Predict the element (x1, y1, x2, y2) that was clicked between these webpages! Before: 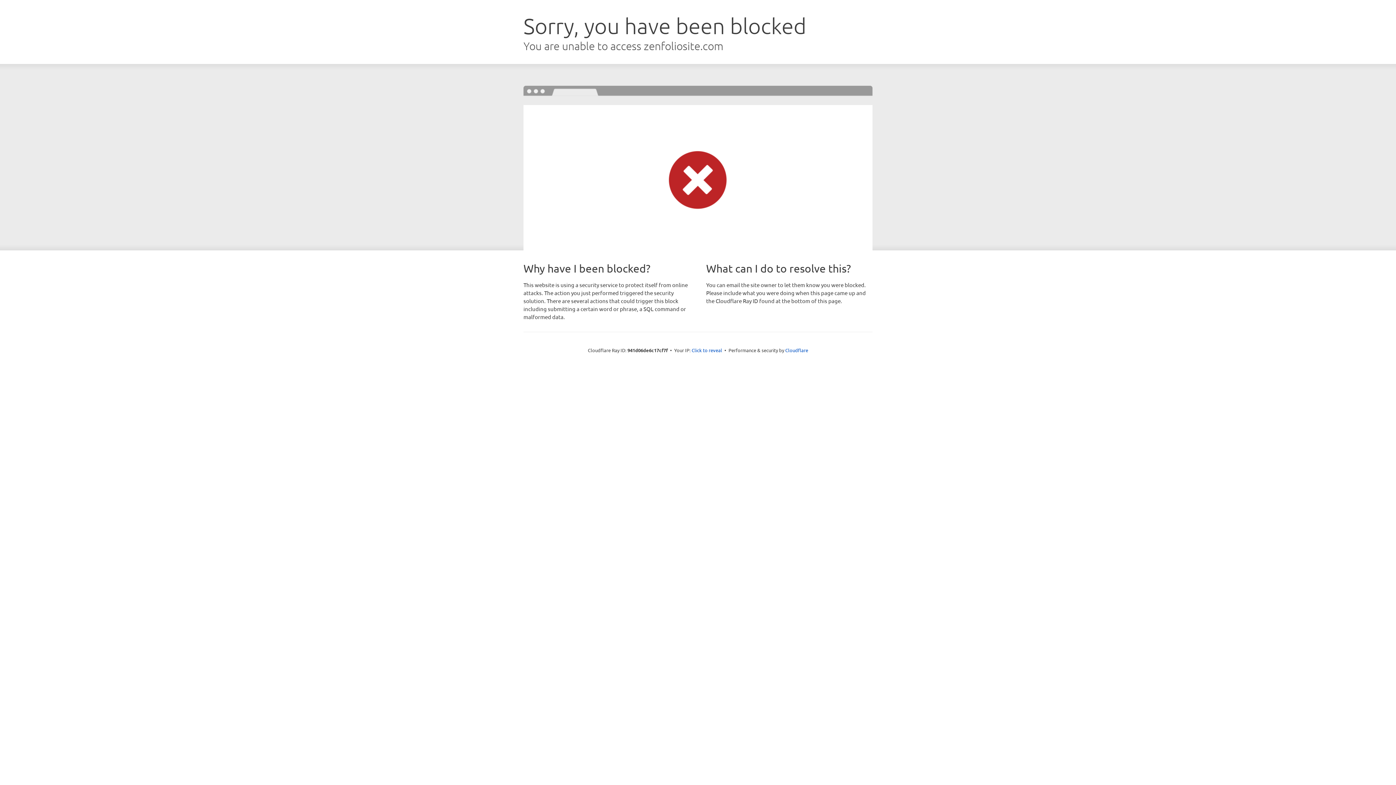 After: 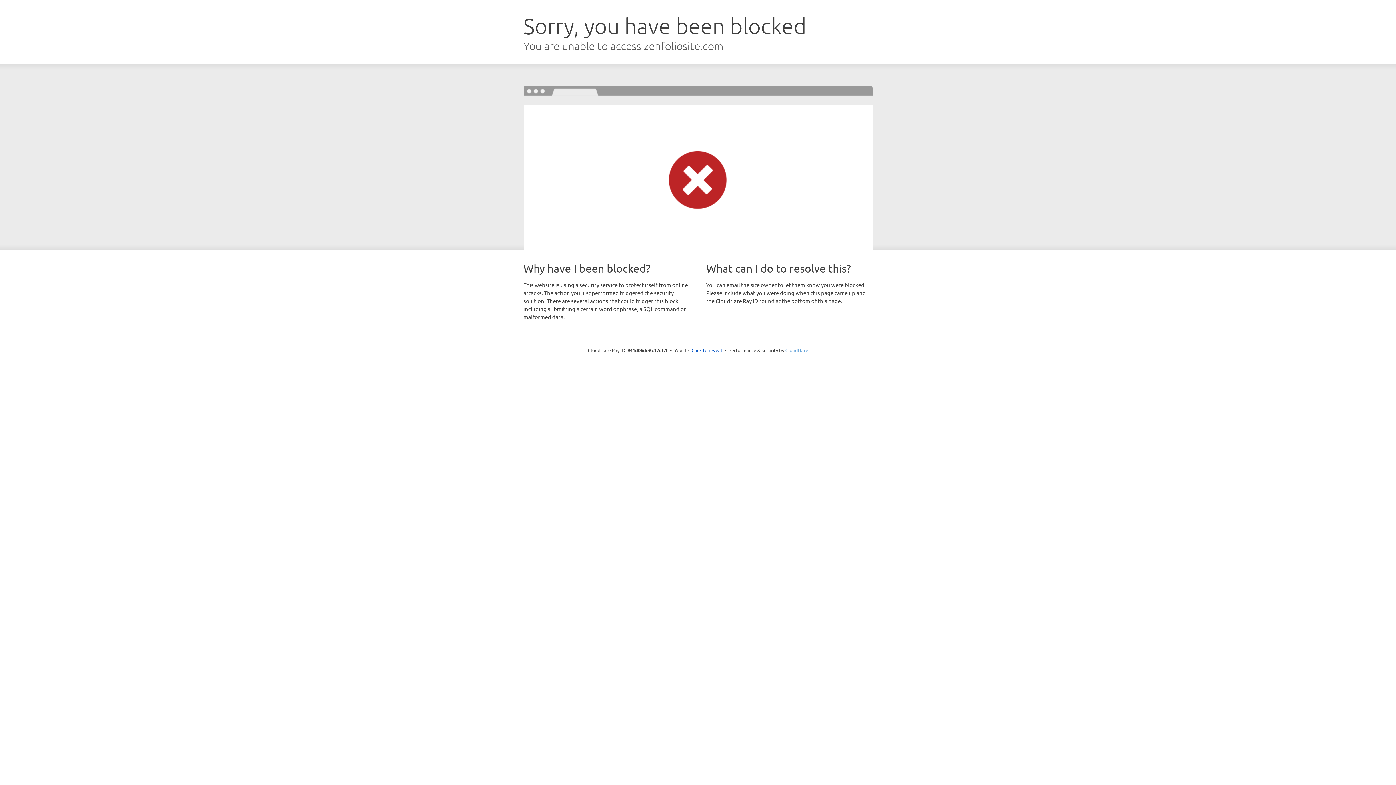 Action: label: Cloudflare bbox: (785, 347, 808, 353)